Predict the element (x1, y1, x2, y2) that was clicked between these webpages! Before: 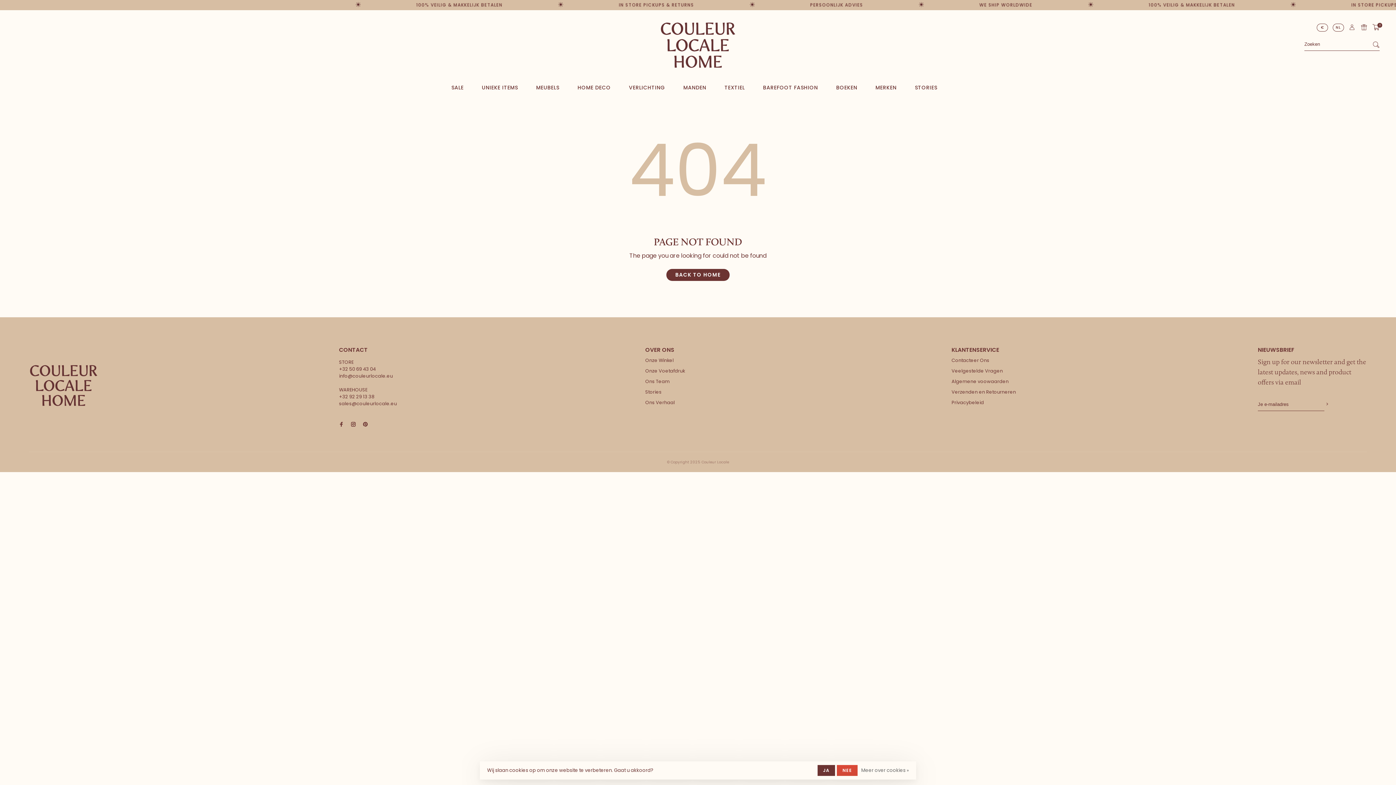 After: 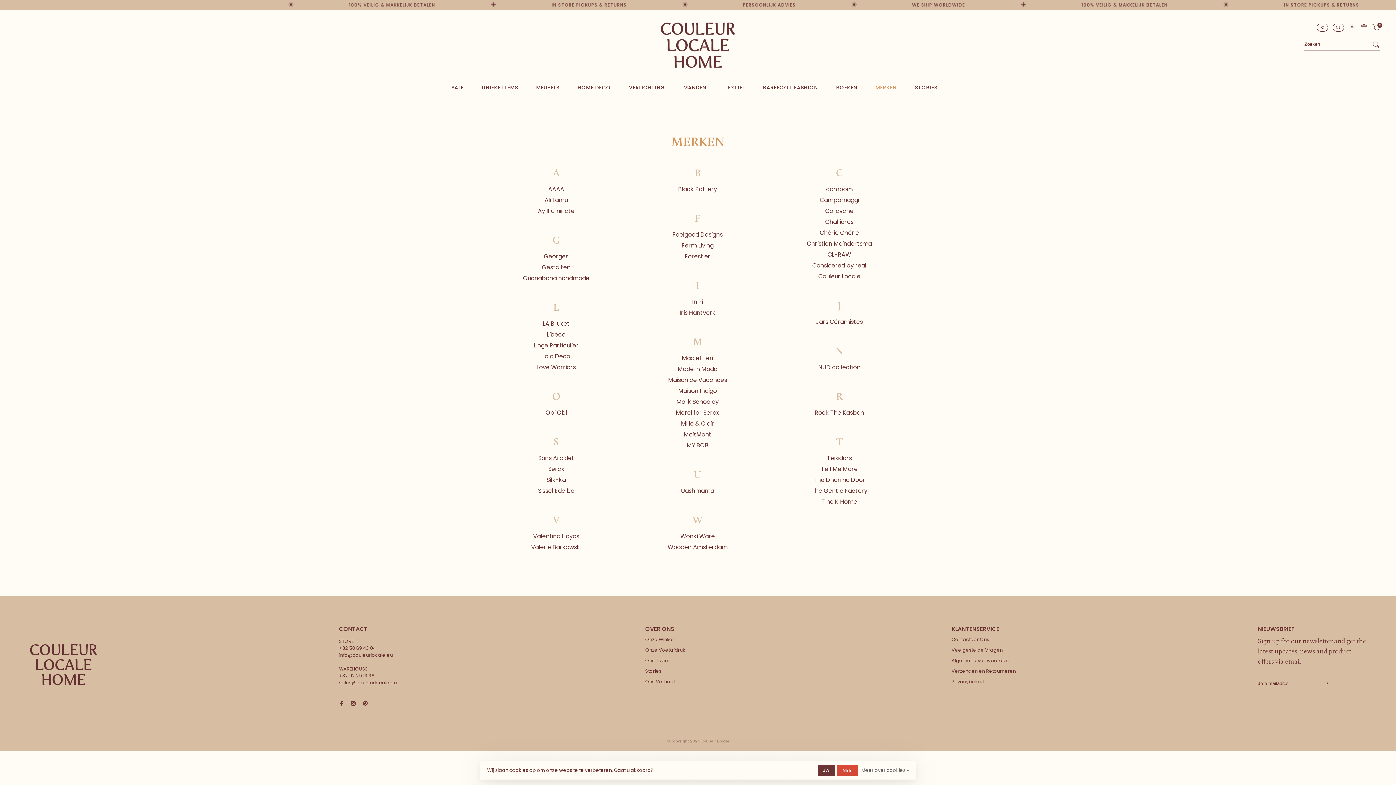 Action: label: MERKEN bbox: (875, 83, 896, 91)